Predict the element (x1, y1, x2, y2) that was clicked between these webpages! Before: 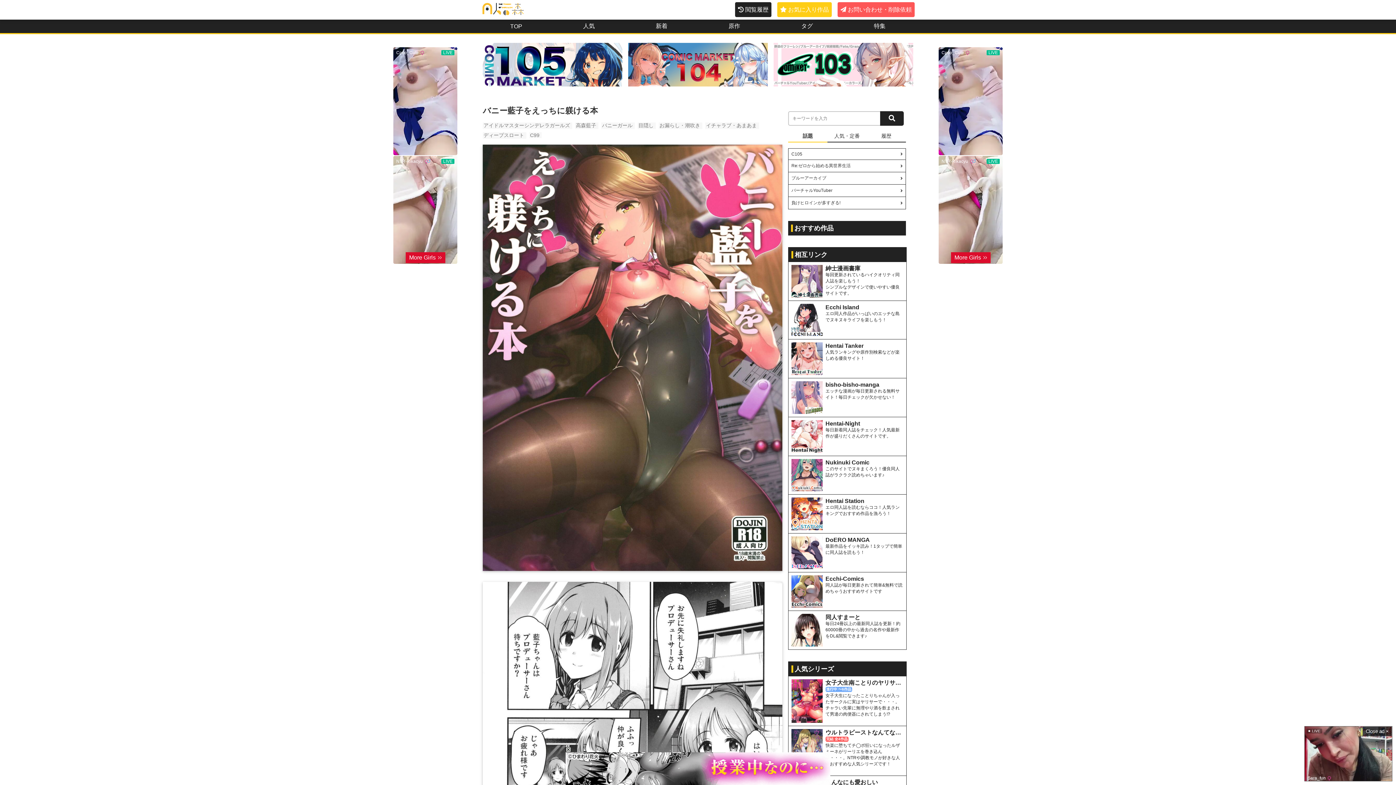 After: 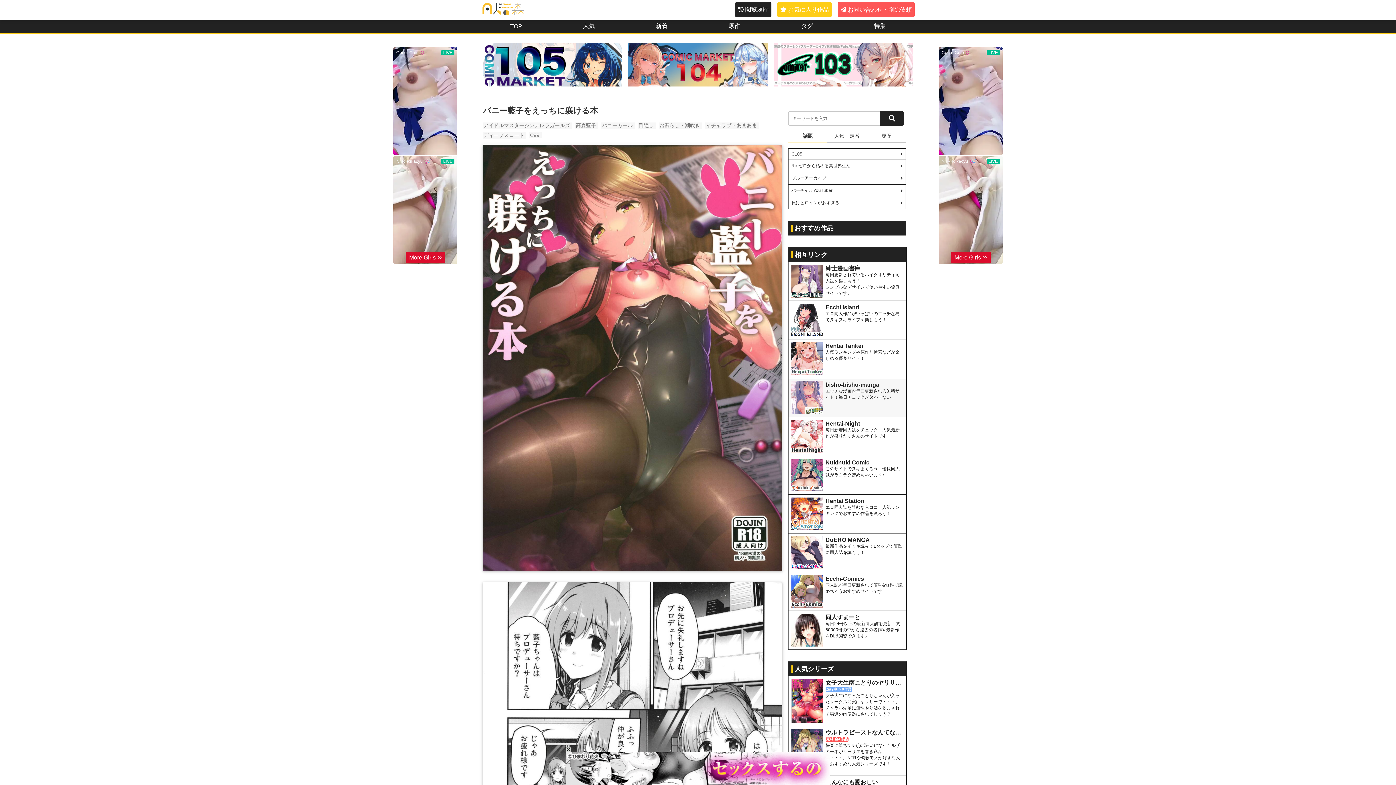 Action: bbox: (788, 378, 906, 417) label: bisho-bisho-manga
エッチな漫画が毎日更新される無料サイト！毎日チェックが欠かせない！